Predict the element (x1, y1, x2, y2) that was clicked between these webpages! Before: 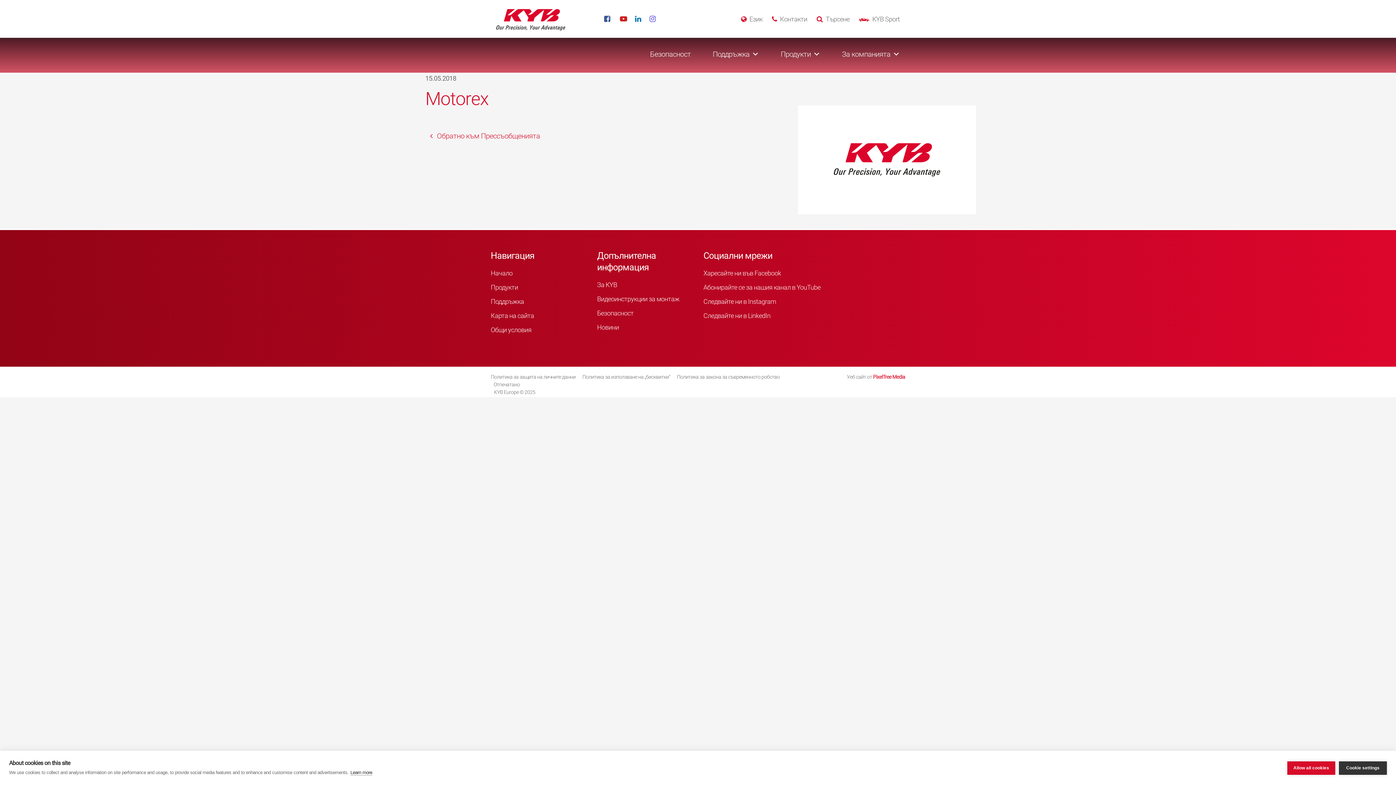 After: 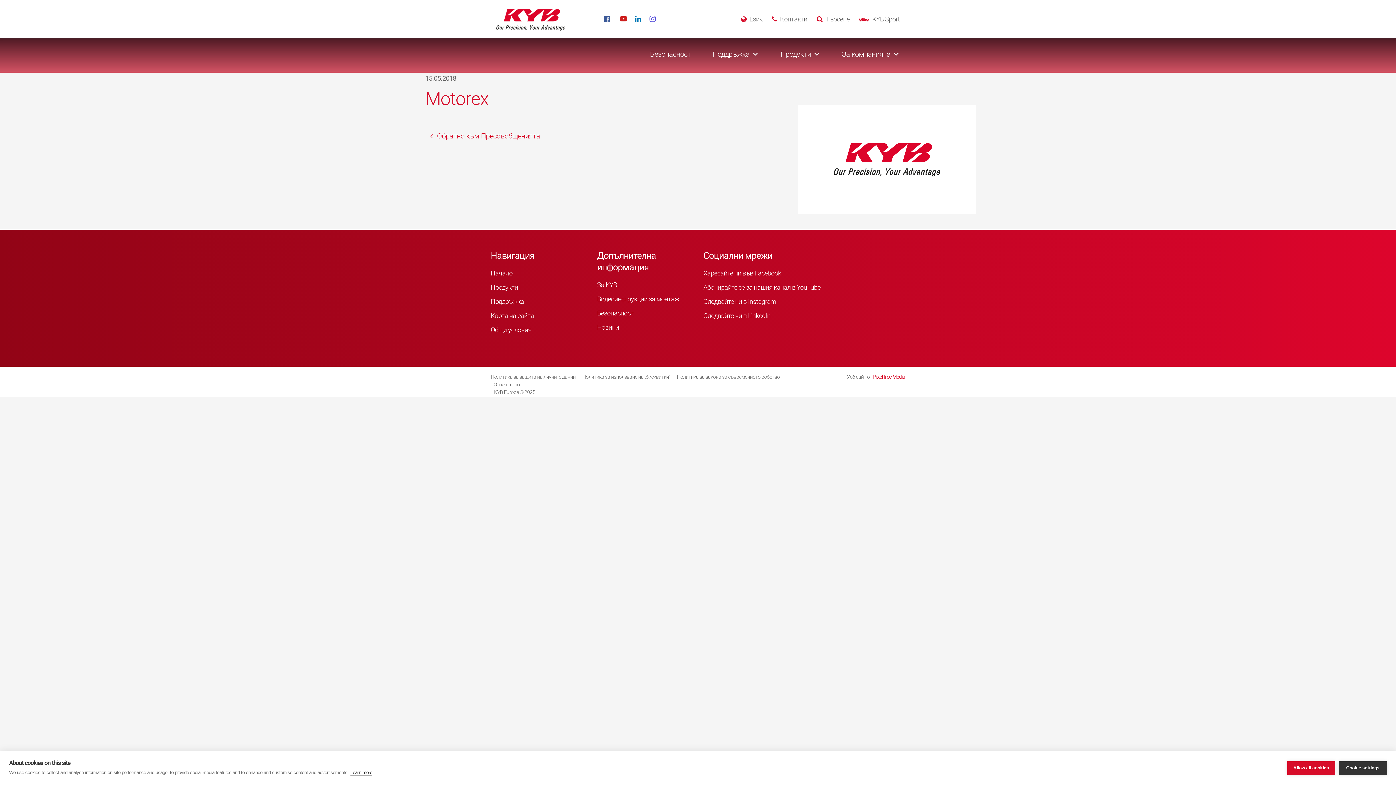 Action: label: Харесайте ни във Facebook bbox: (703, 268, 905, 278)